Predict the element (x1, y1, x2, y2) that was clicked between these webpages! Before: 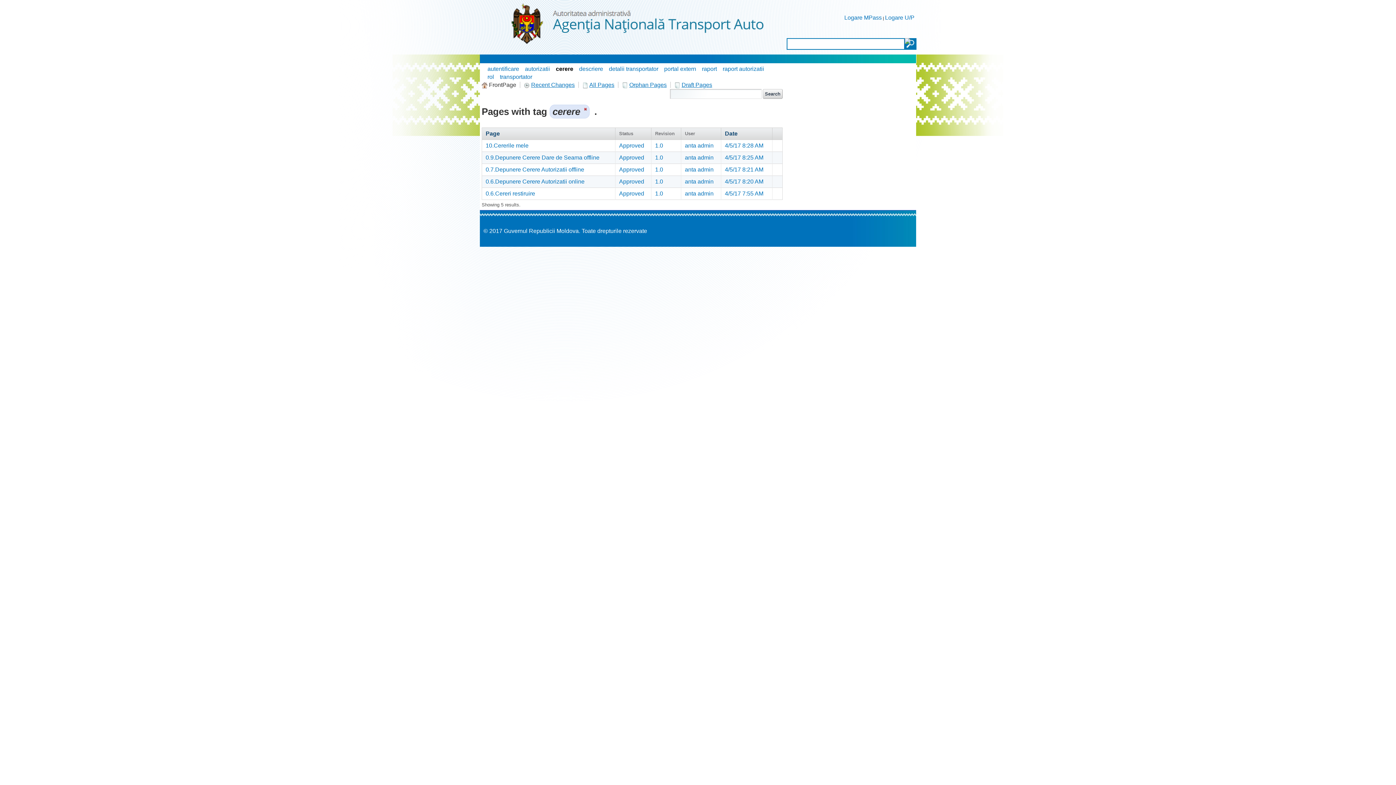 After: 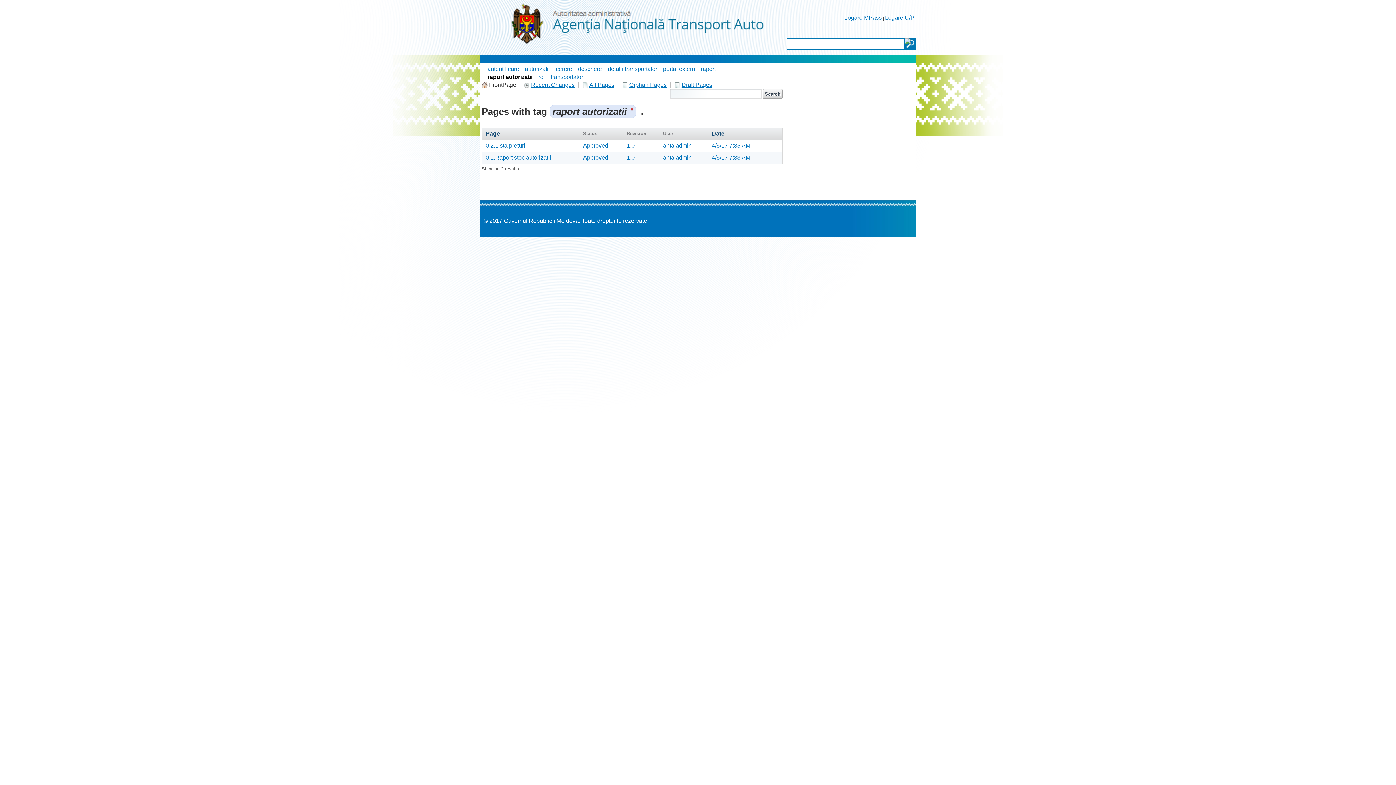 Action: label: raport autorizatii bbox: (722, 65, 764, 72)